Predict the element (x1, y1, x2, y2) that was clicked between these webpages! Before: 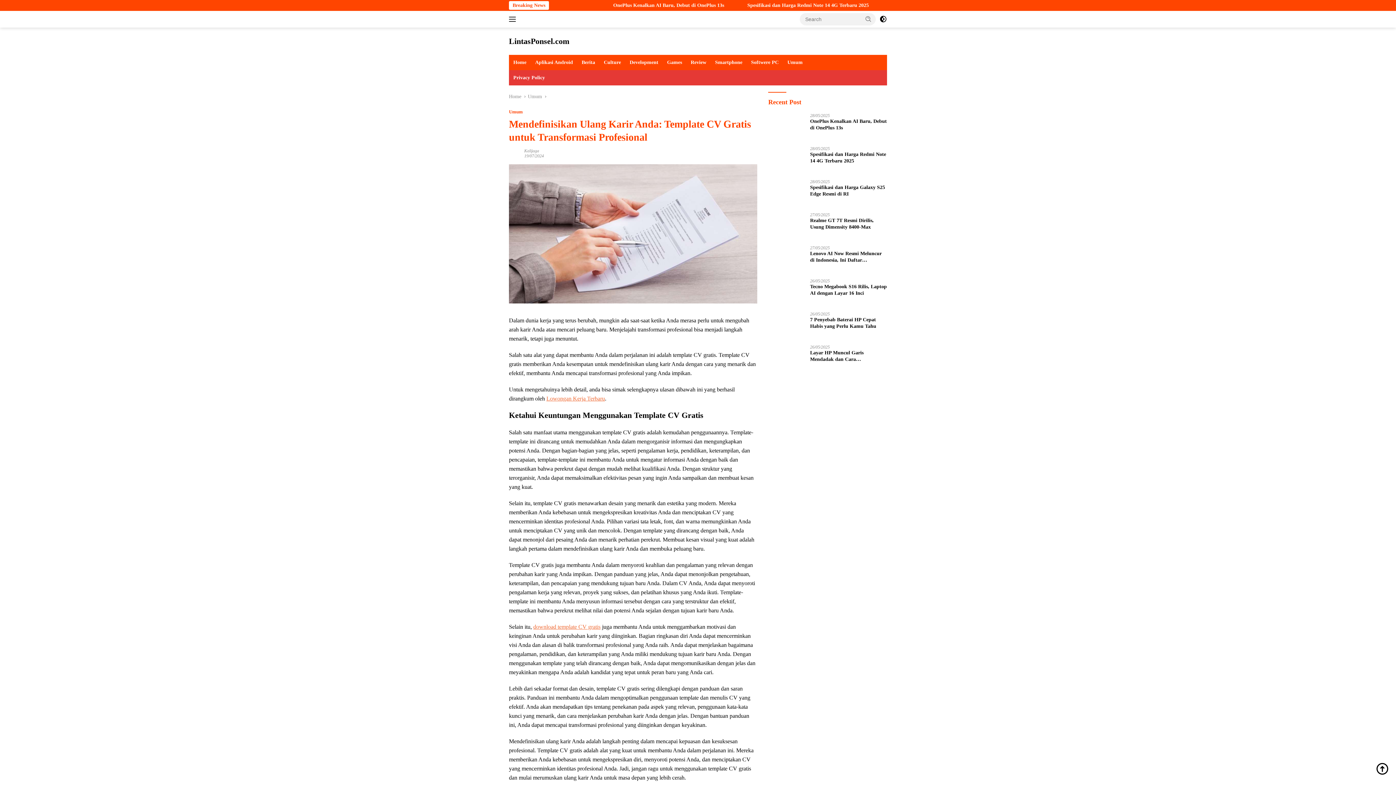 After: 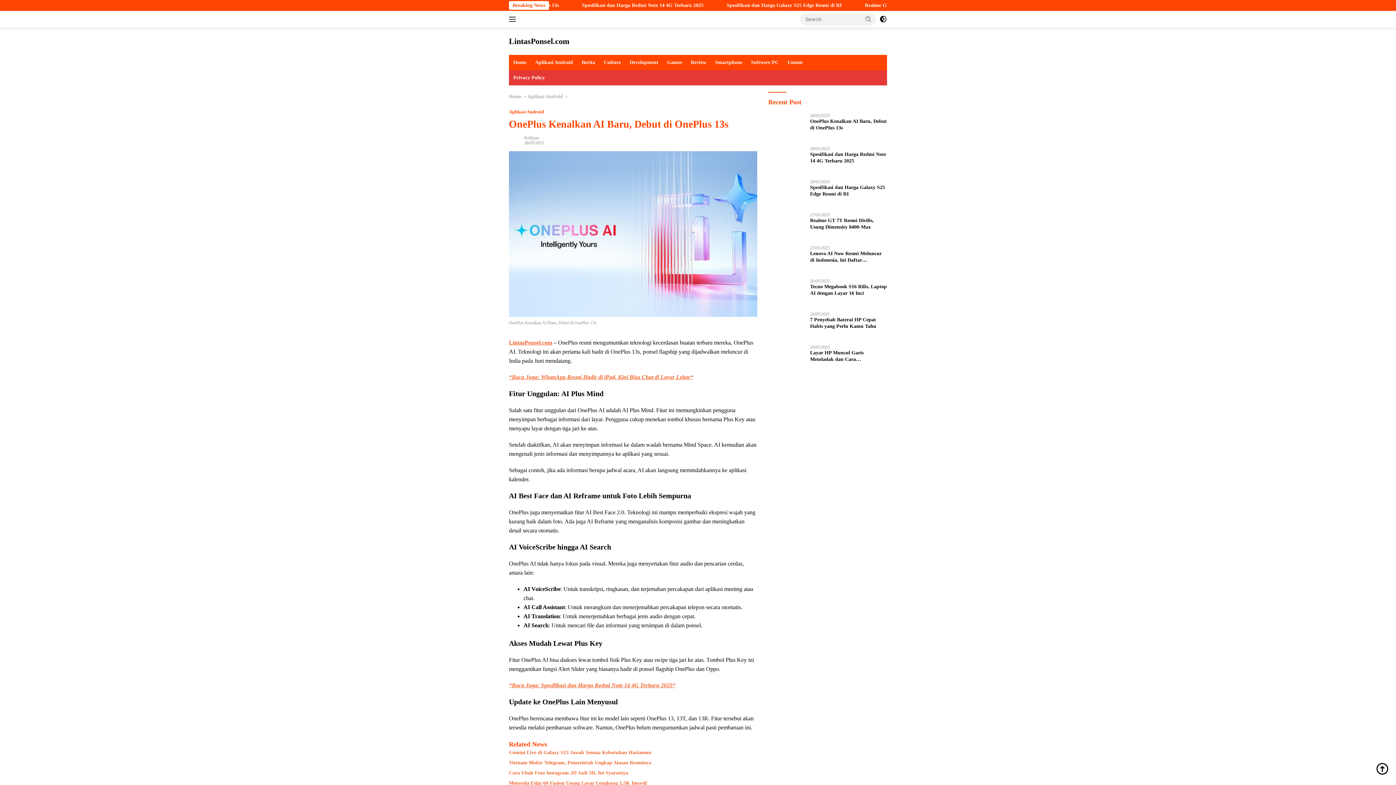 Action: bbox: (810, 118, 887, 131) label: OnePlus Kenalkan AI Baru, Debut di OnePlus 13s